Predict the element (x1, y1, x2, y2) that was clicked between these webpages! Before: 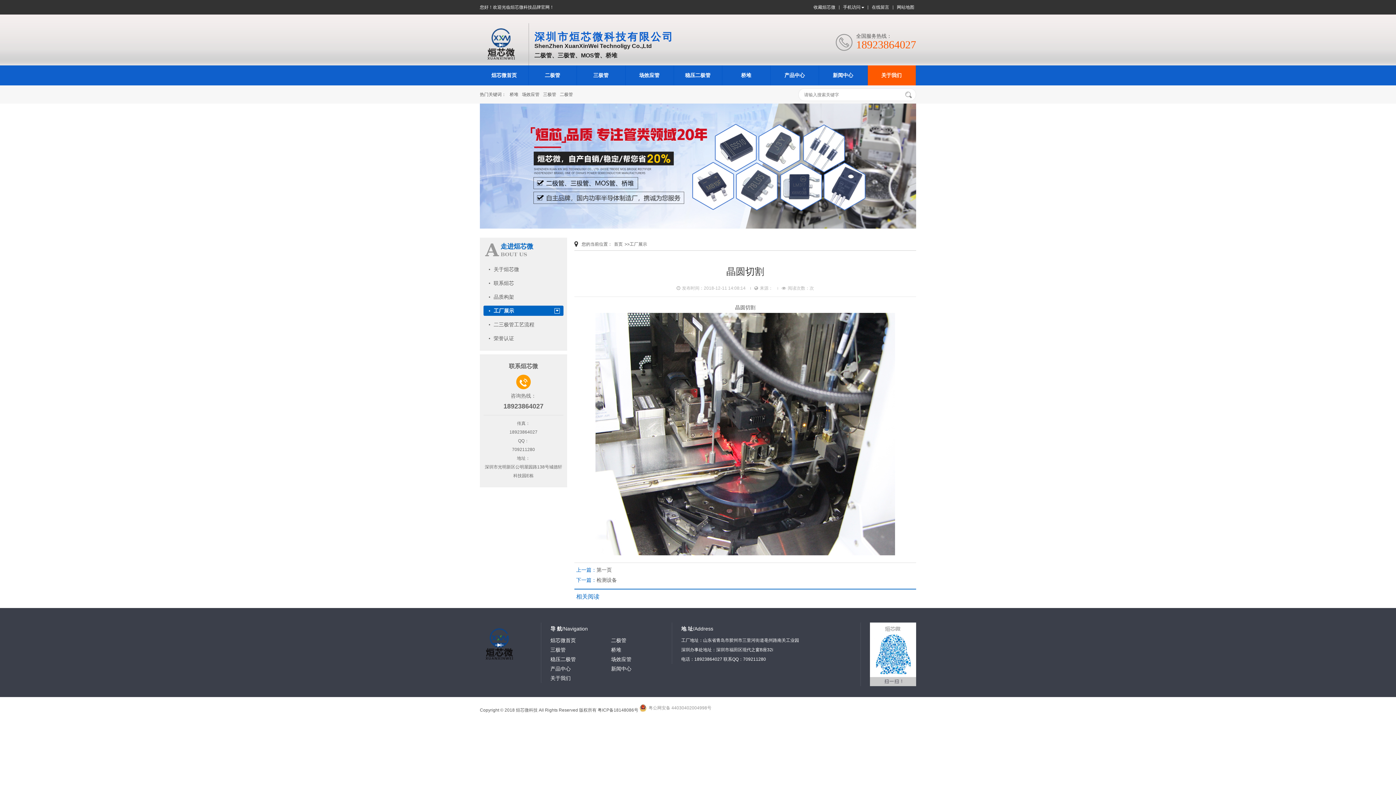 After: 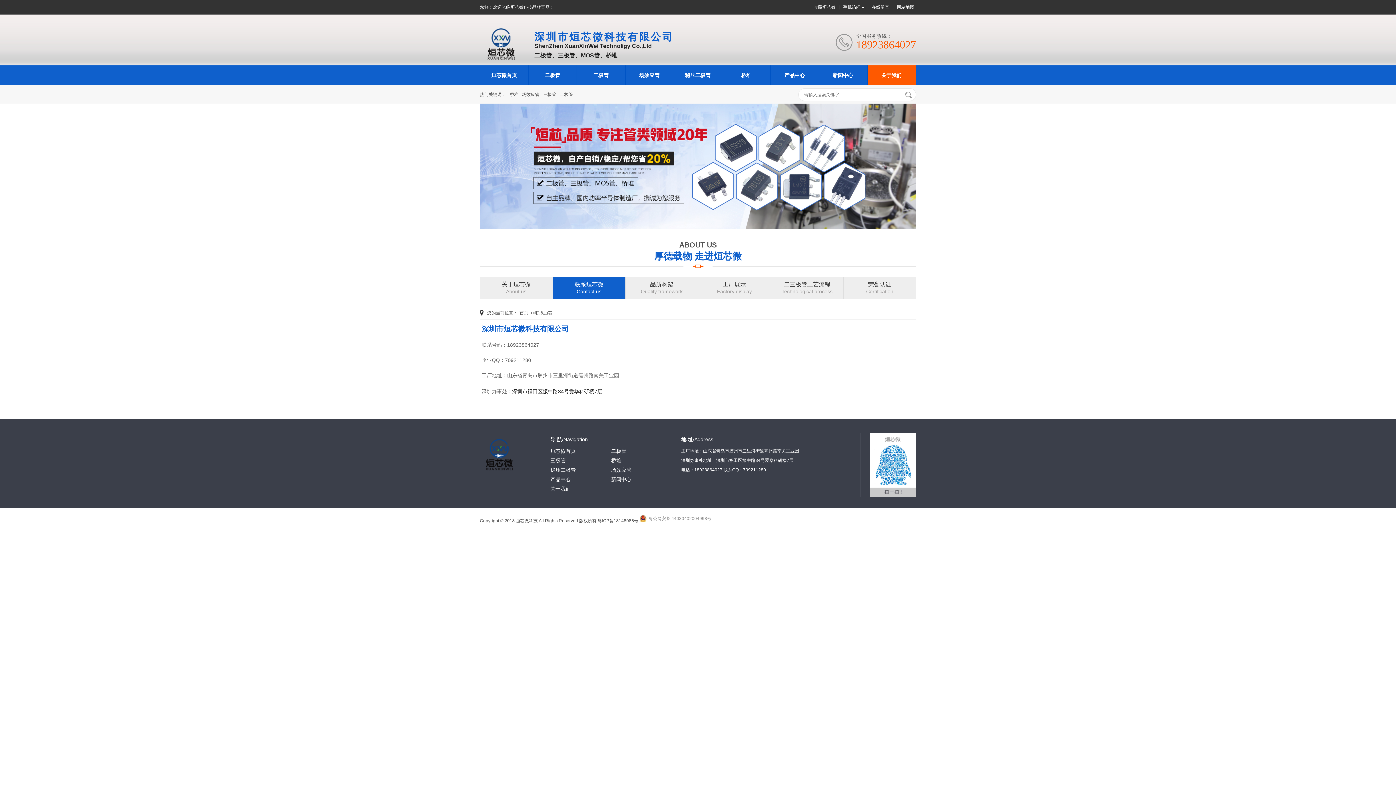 Action: bbox: (483, 278, 563, 288) label: 联系烜芯